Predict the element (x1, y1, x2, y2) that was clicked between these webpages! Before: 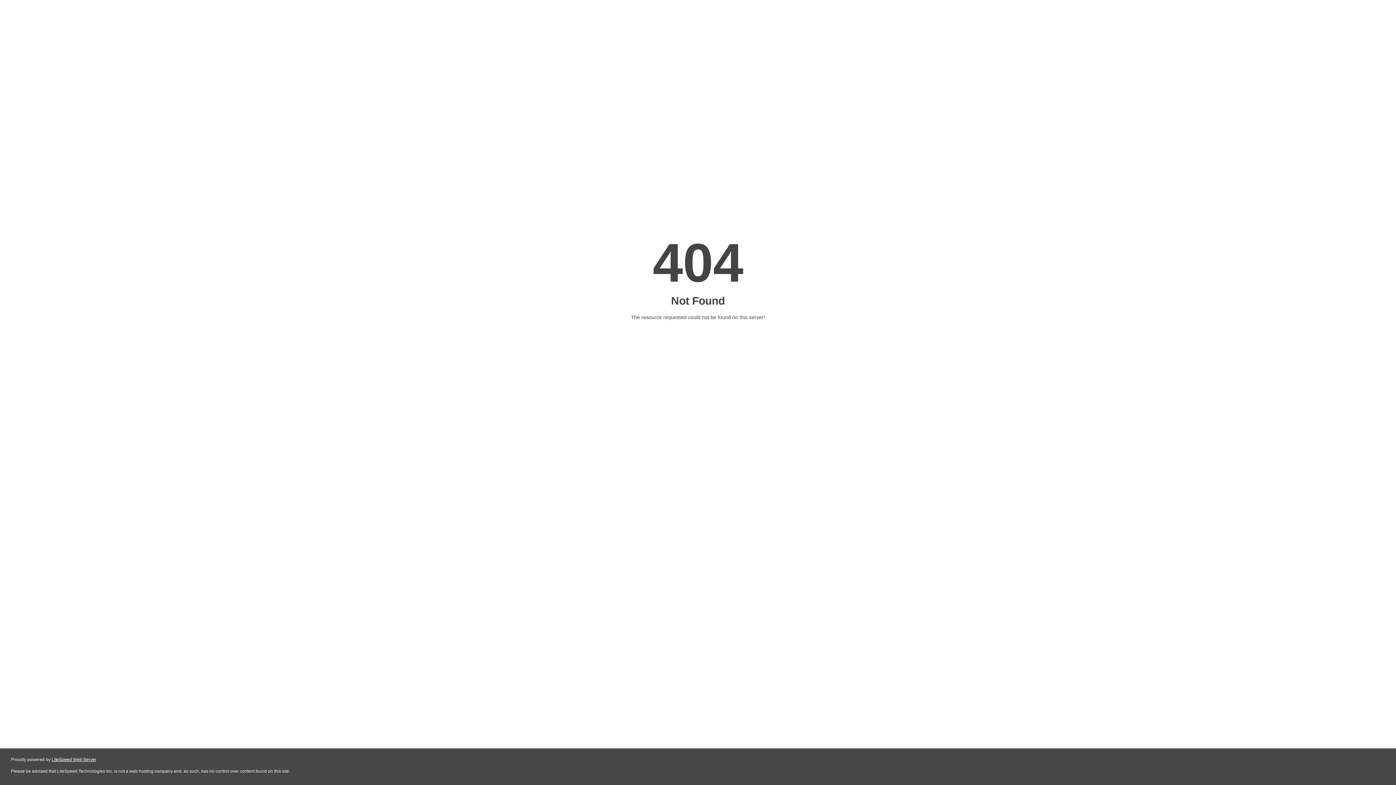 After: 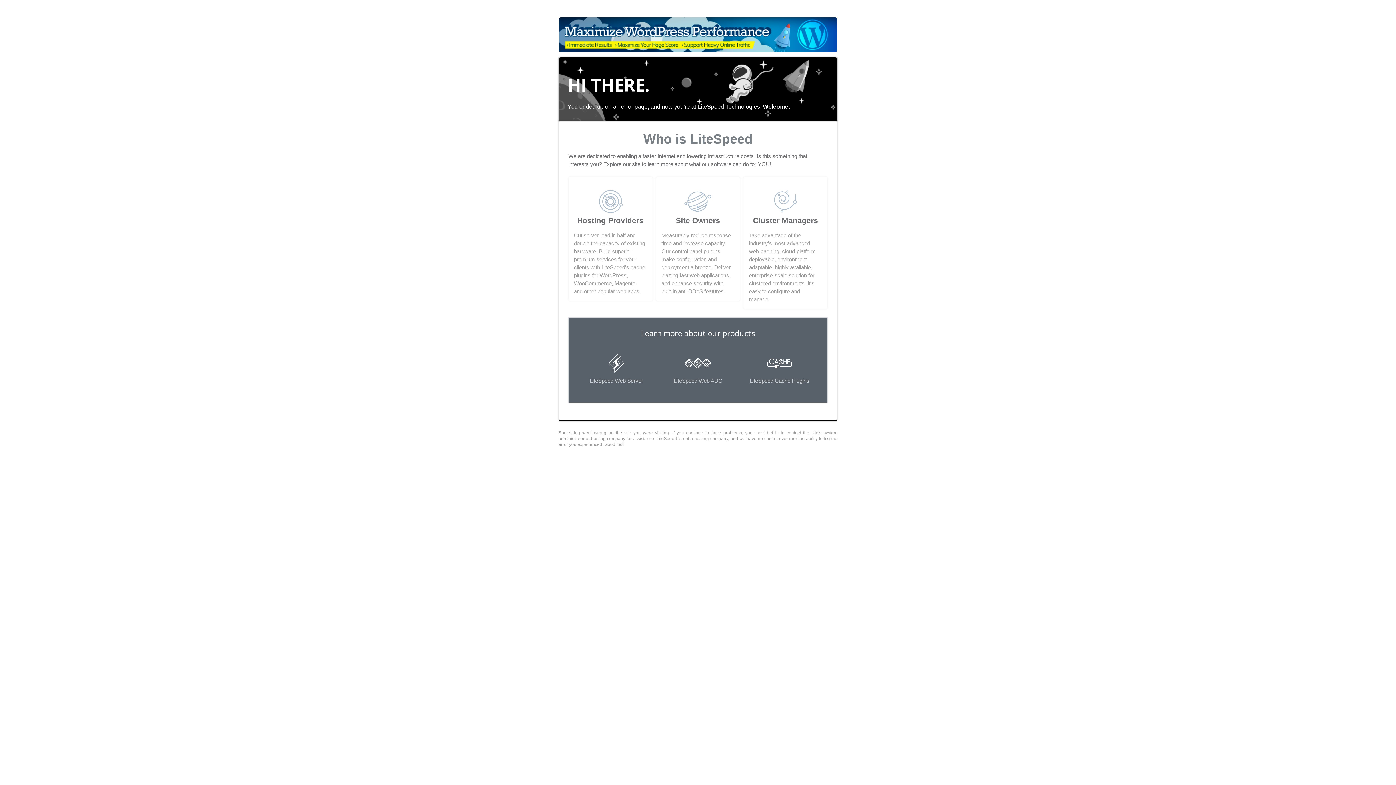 Action: label: LiteSpeed Web Server bbox: (51, 757, 96, 762)